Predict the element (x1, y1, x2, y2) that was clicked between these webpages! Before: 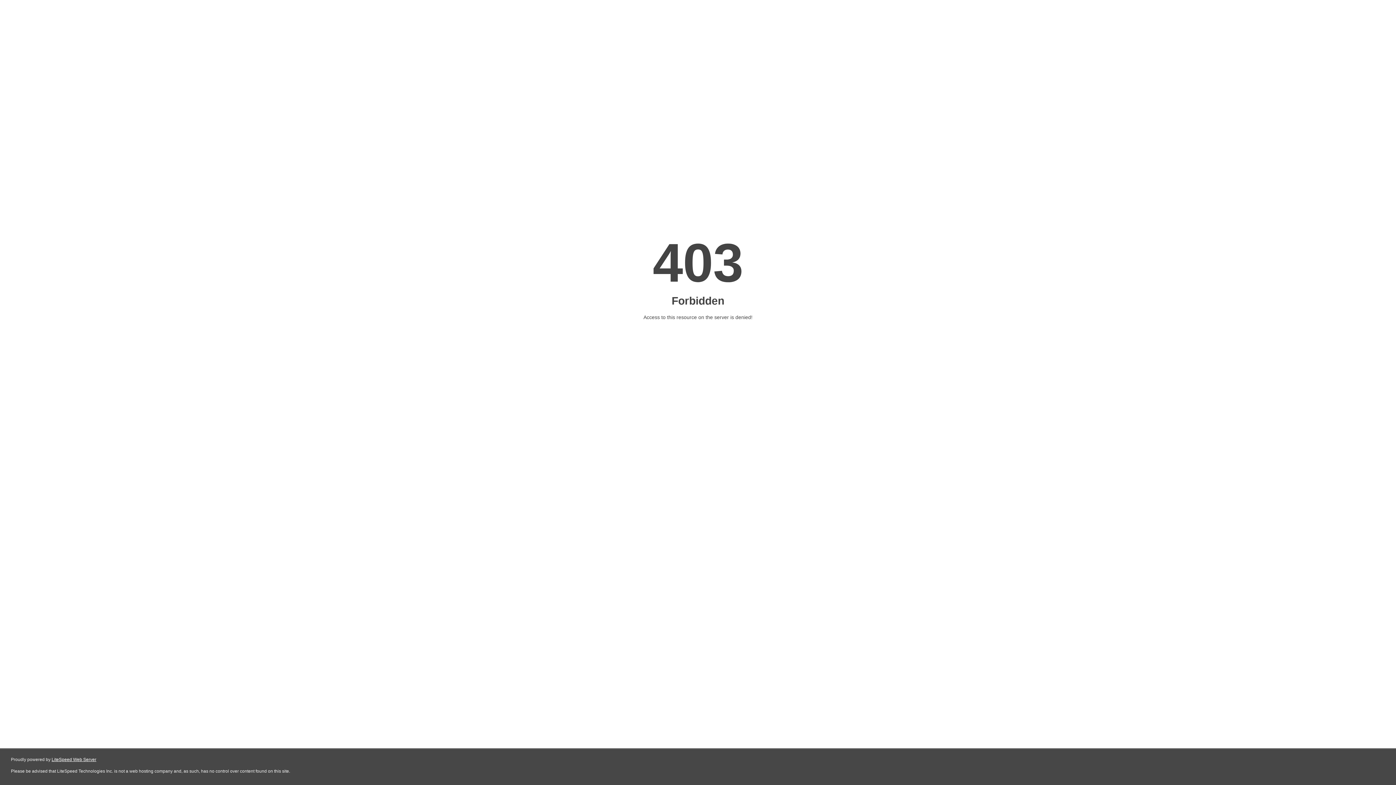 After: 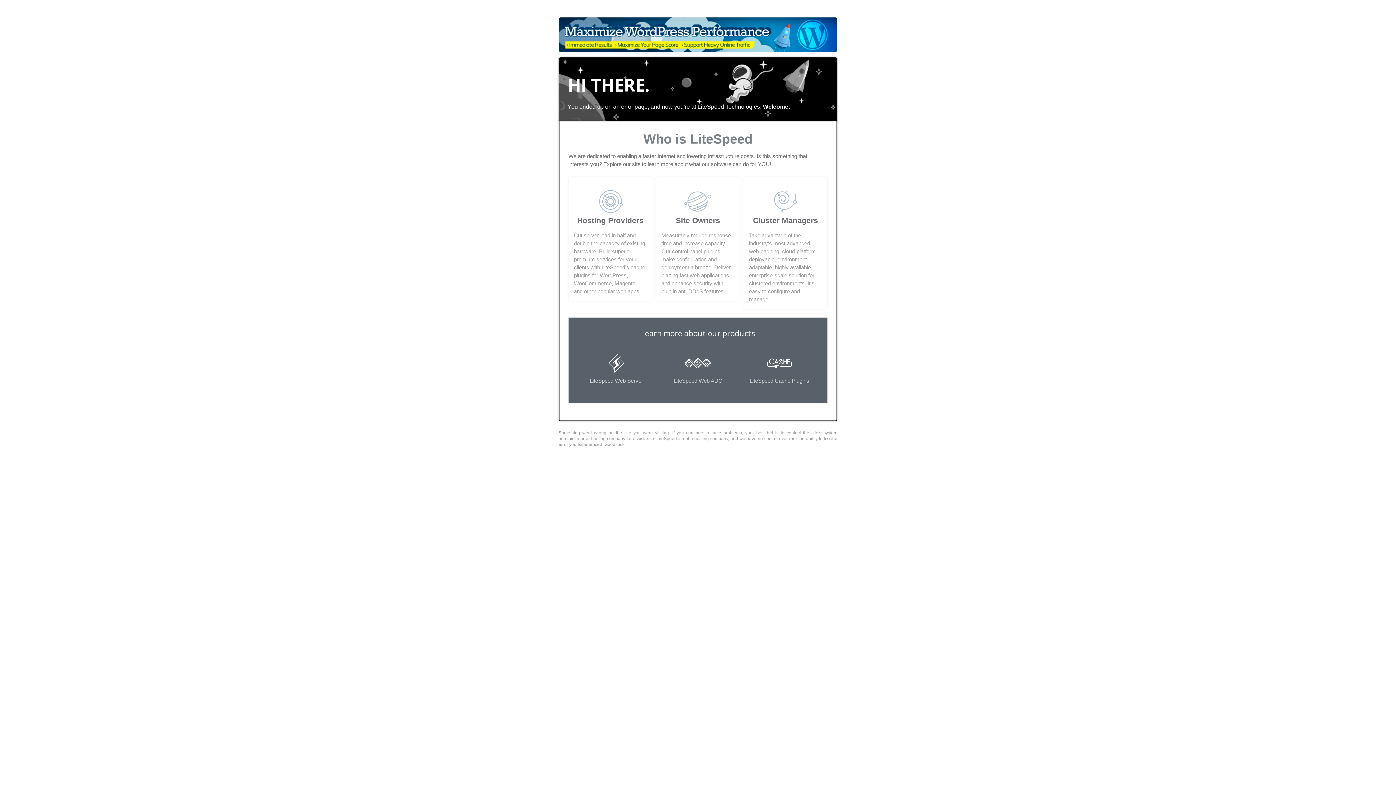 Action: label: LiteSpeed Web Server bbox: (51, 757, 96, 762)